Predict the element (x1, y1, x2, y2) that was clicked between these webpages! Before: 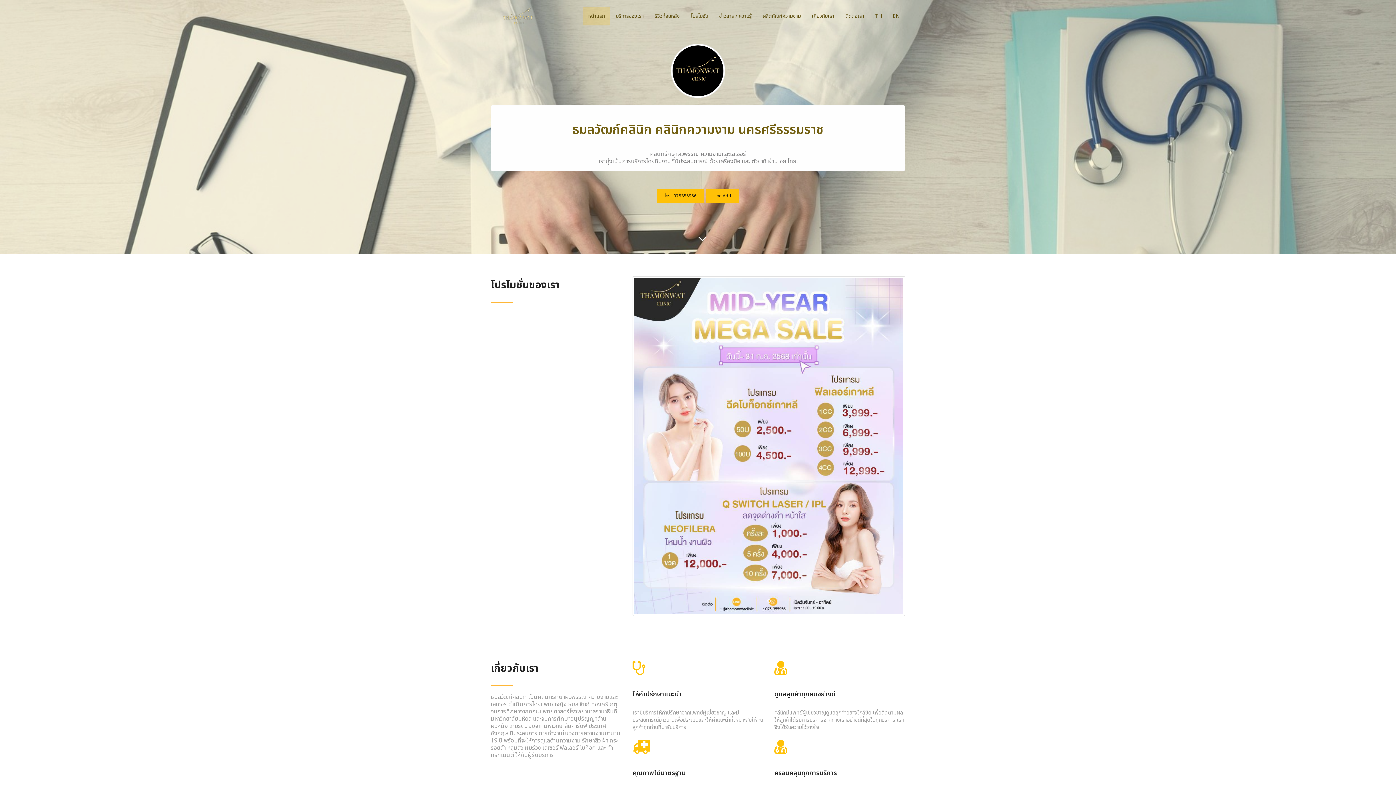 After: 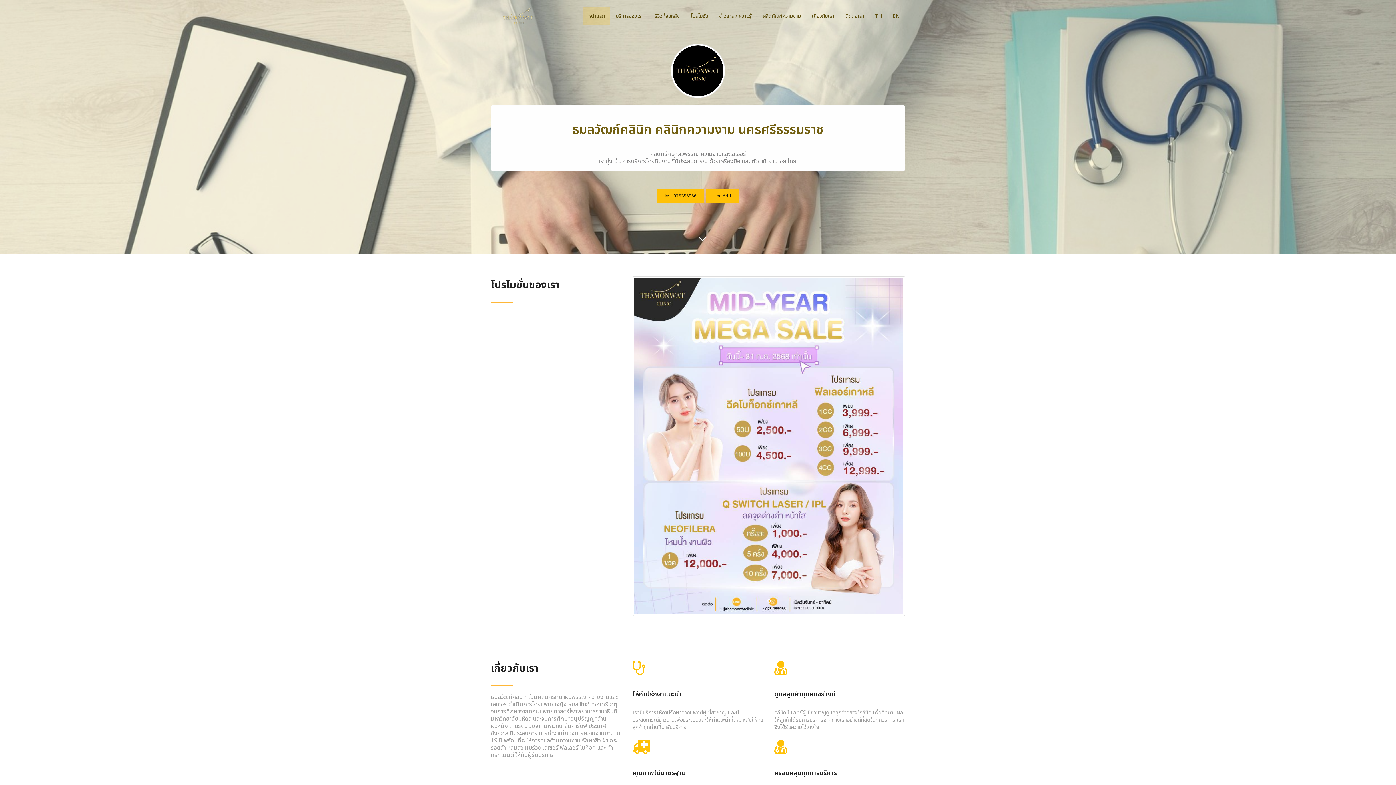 Action: label: โทร : 075355956 bbox: (657, 189, 704, 203)